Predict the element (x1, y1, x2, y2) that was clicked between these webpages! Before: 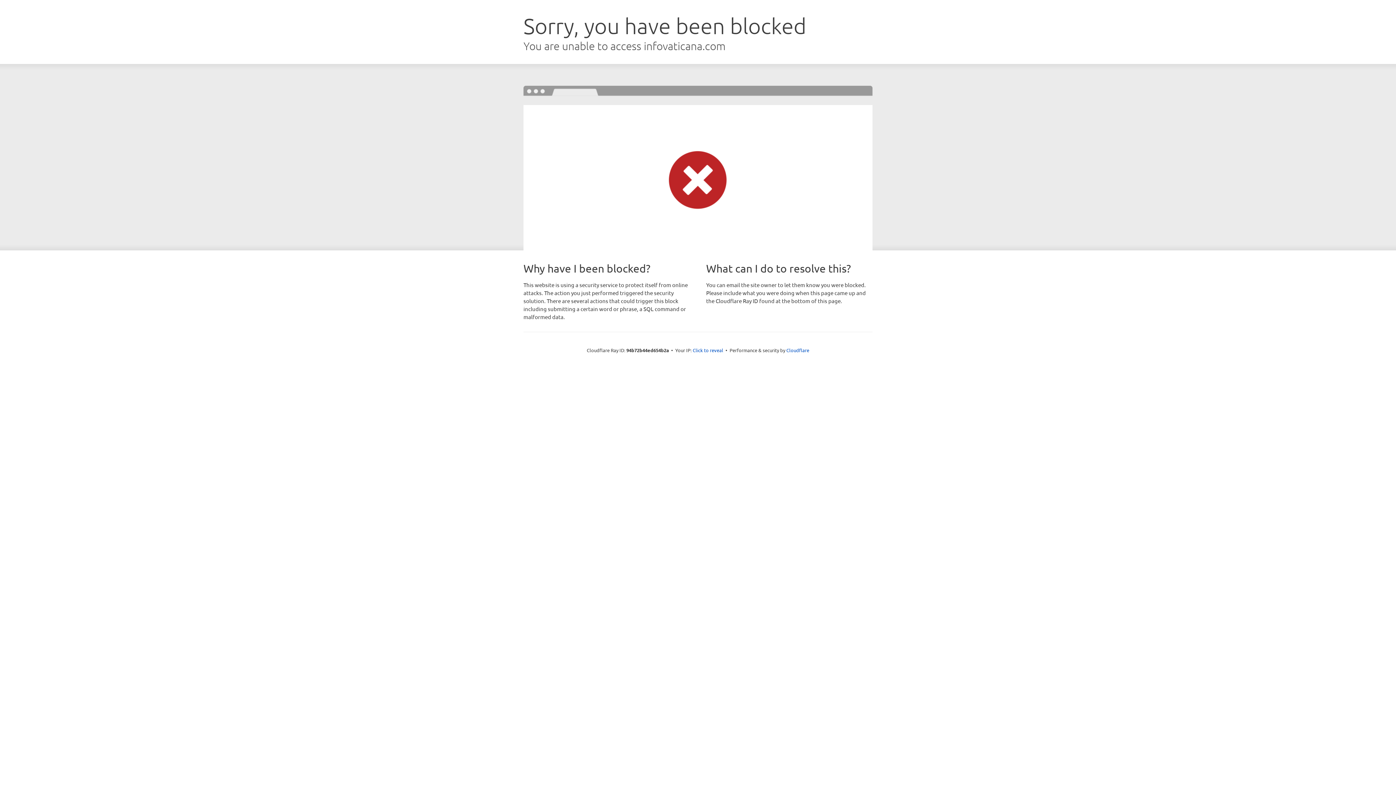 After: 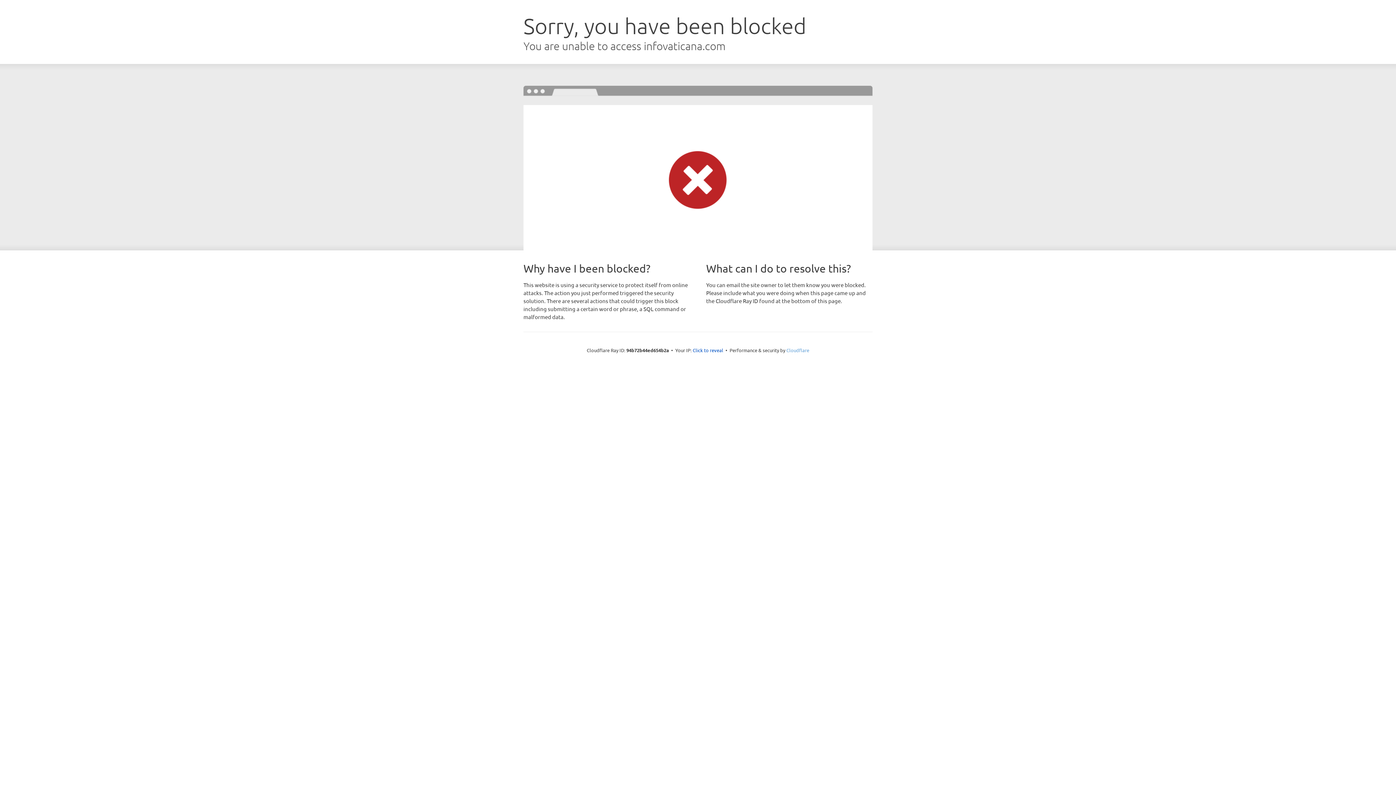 Action: label: Cloudflare bbox: (786, 347, 809, 353)